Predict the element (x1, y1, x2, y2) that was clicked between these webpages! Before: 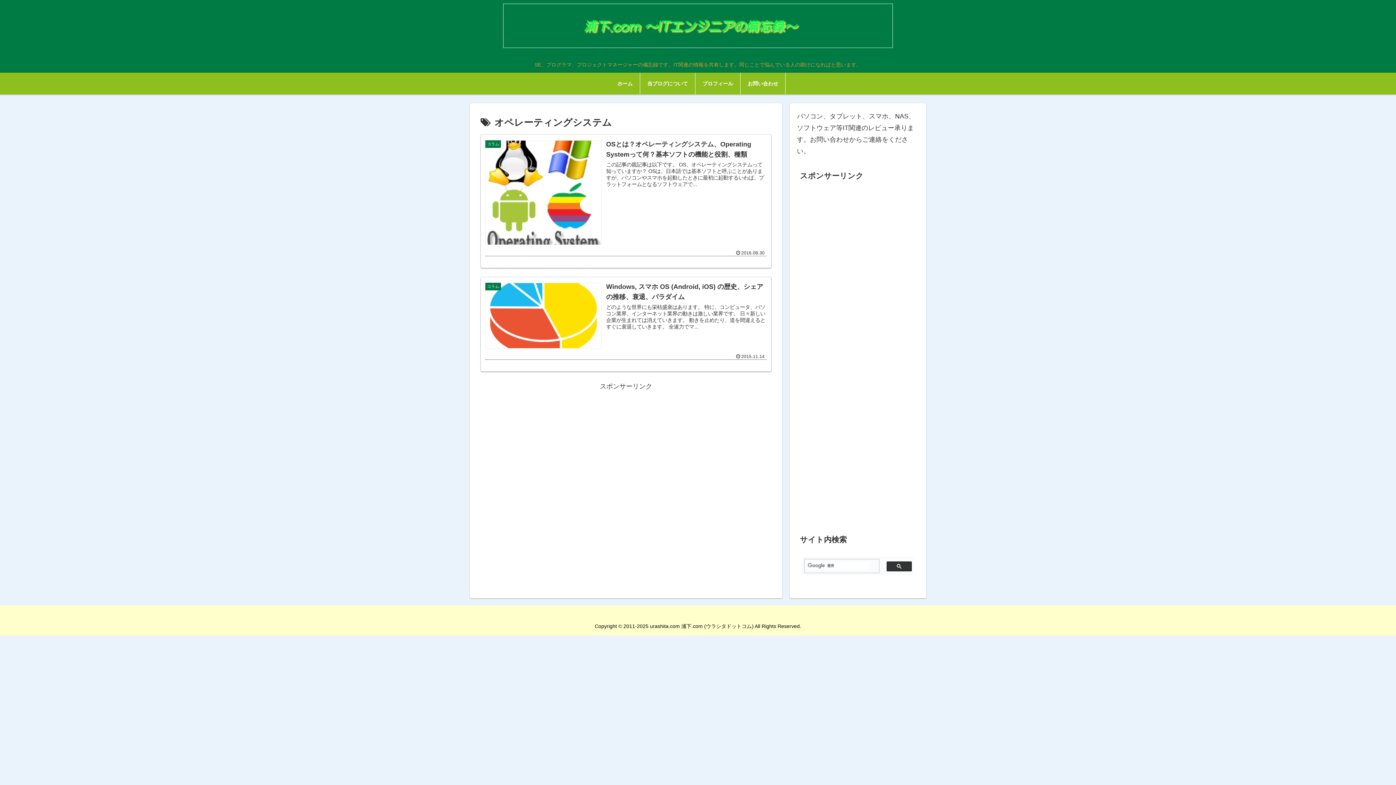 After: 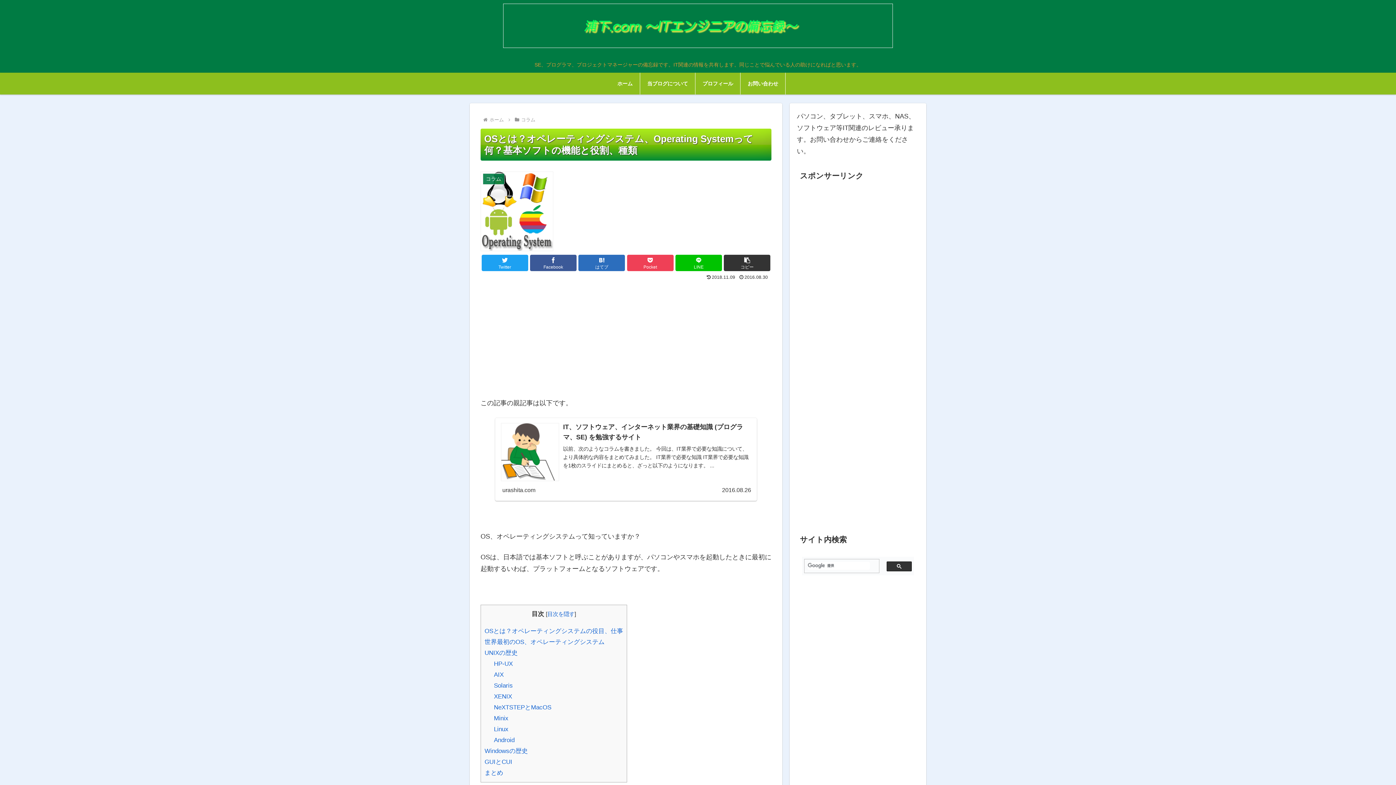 Action: label: コラム
OSとは？オペレーティングシステム、Operating Systemって何？基本ソフトの機能と役割、種類
この記事の親記事は以下です。 OS、オペレーティングシステムって知っていますか？ OSは、日本語では基本ソフトと呼ぶことがありますが、パソコンやスマホを起動したときに最初に起動するいわば、プラットフォームとなるソフトウェアで...
2016.08.30 bbox: (480, 134, 771, 268)